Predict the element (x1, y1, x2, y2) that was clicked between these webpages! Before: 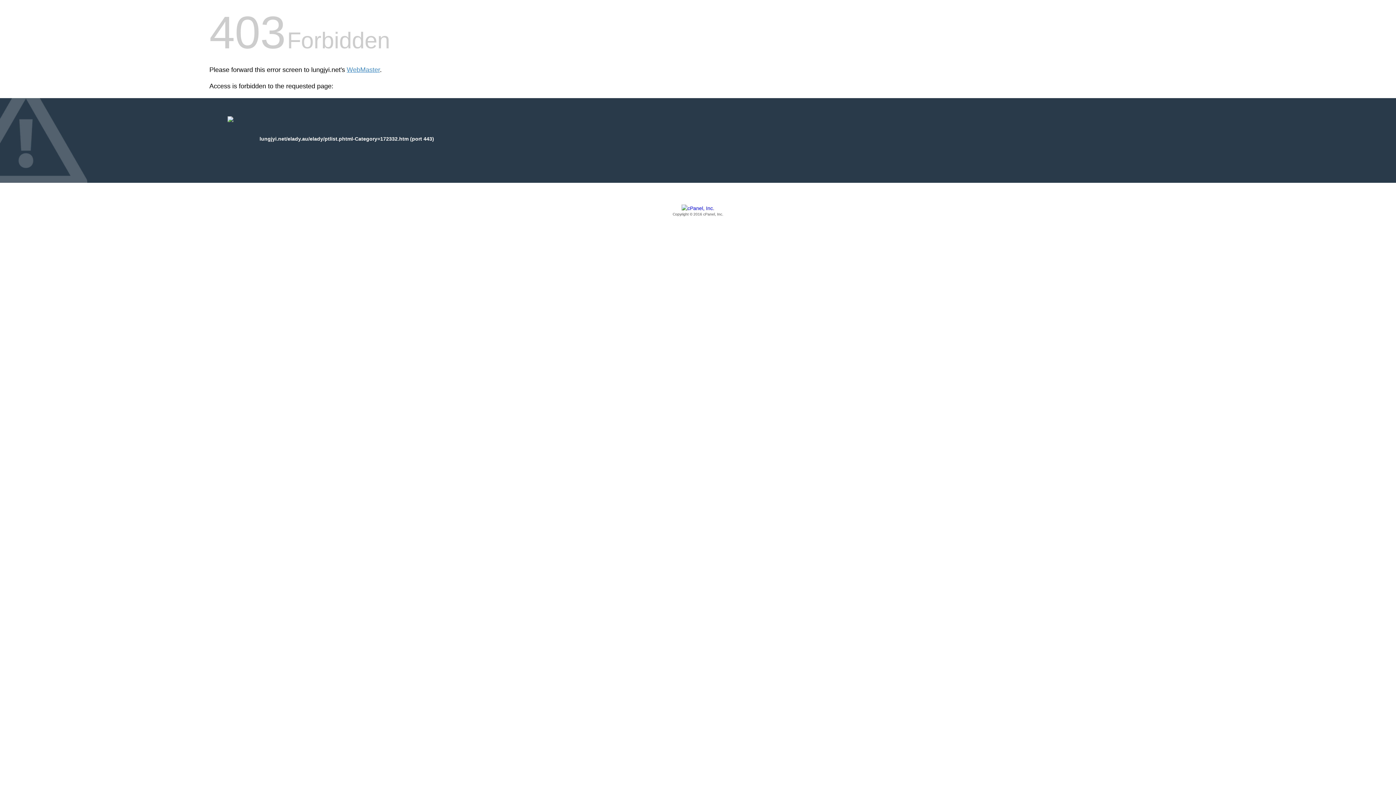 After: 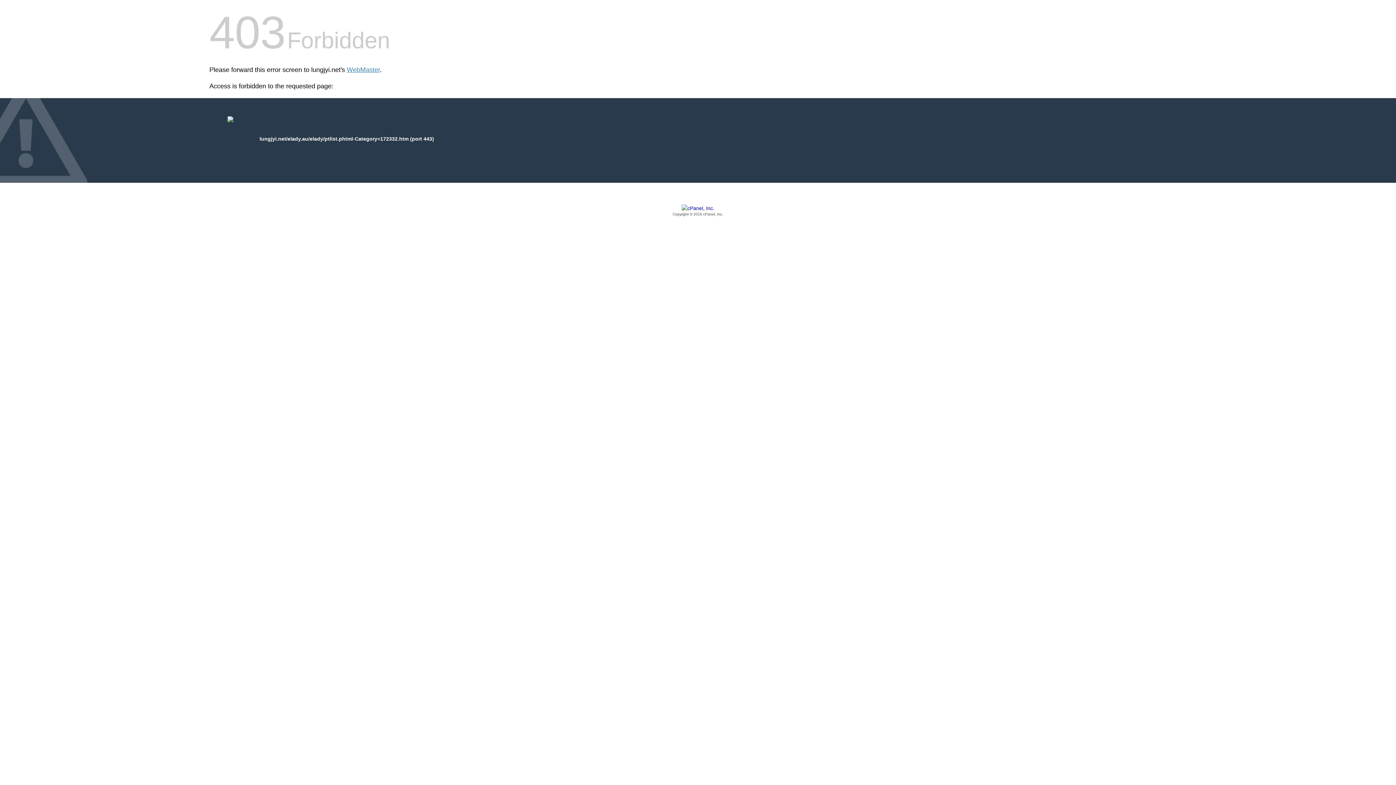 Action: bbox: (209, 205, 1186, 217) label: Copyright © 2016 cPanel, Inc.